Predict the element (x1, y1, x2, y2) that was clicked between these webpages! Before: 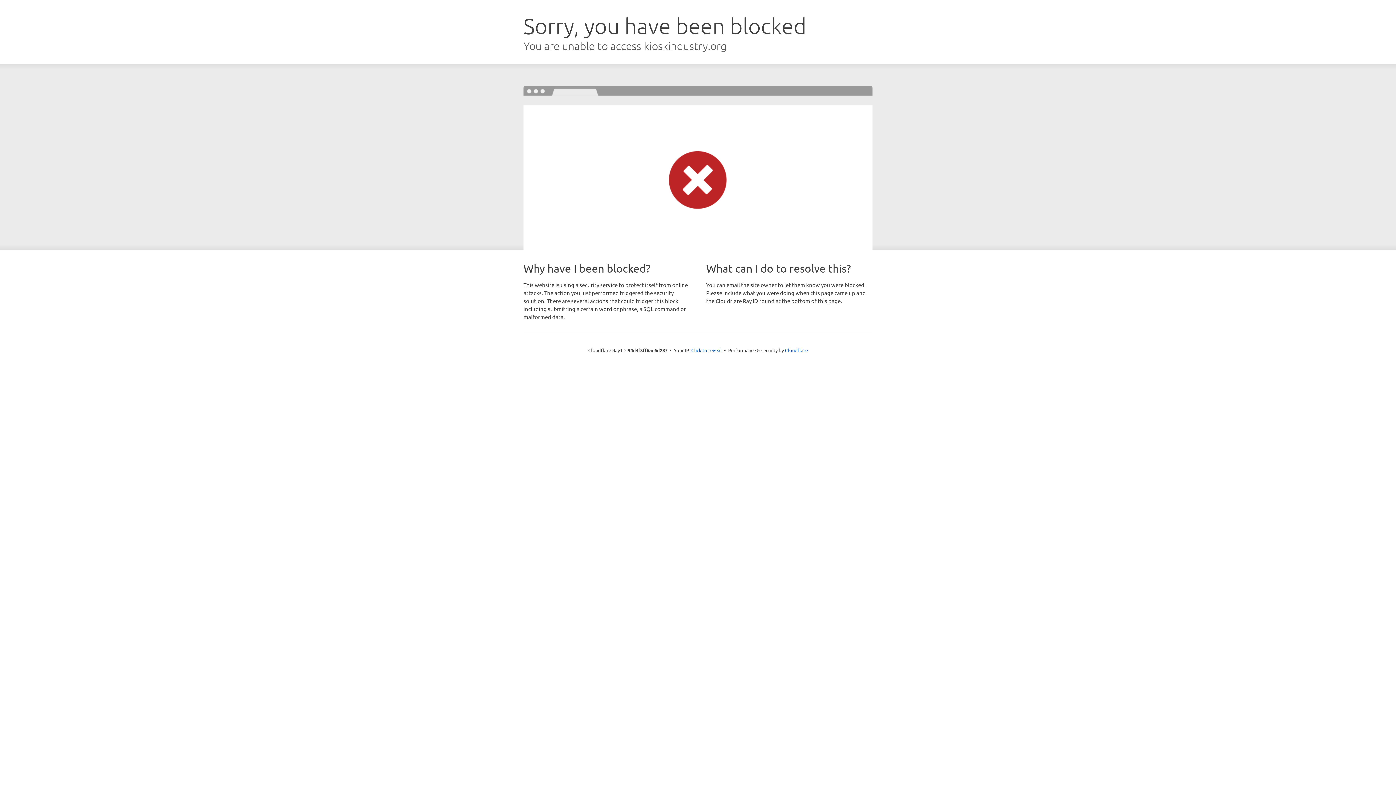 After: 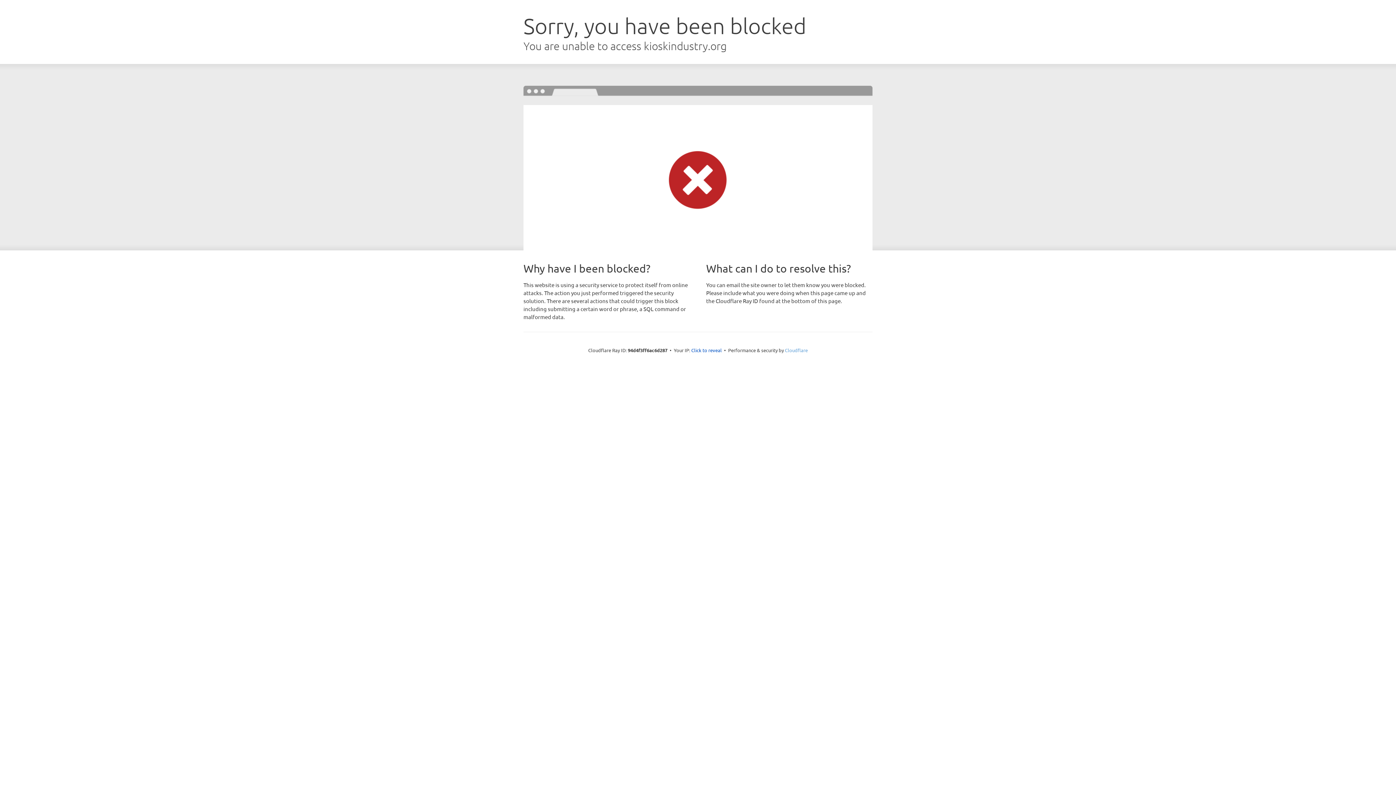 Action: label: Cloudflare bbox: (785, 347, 808, 353)